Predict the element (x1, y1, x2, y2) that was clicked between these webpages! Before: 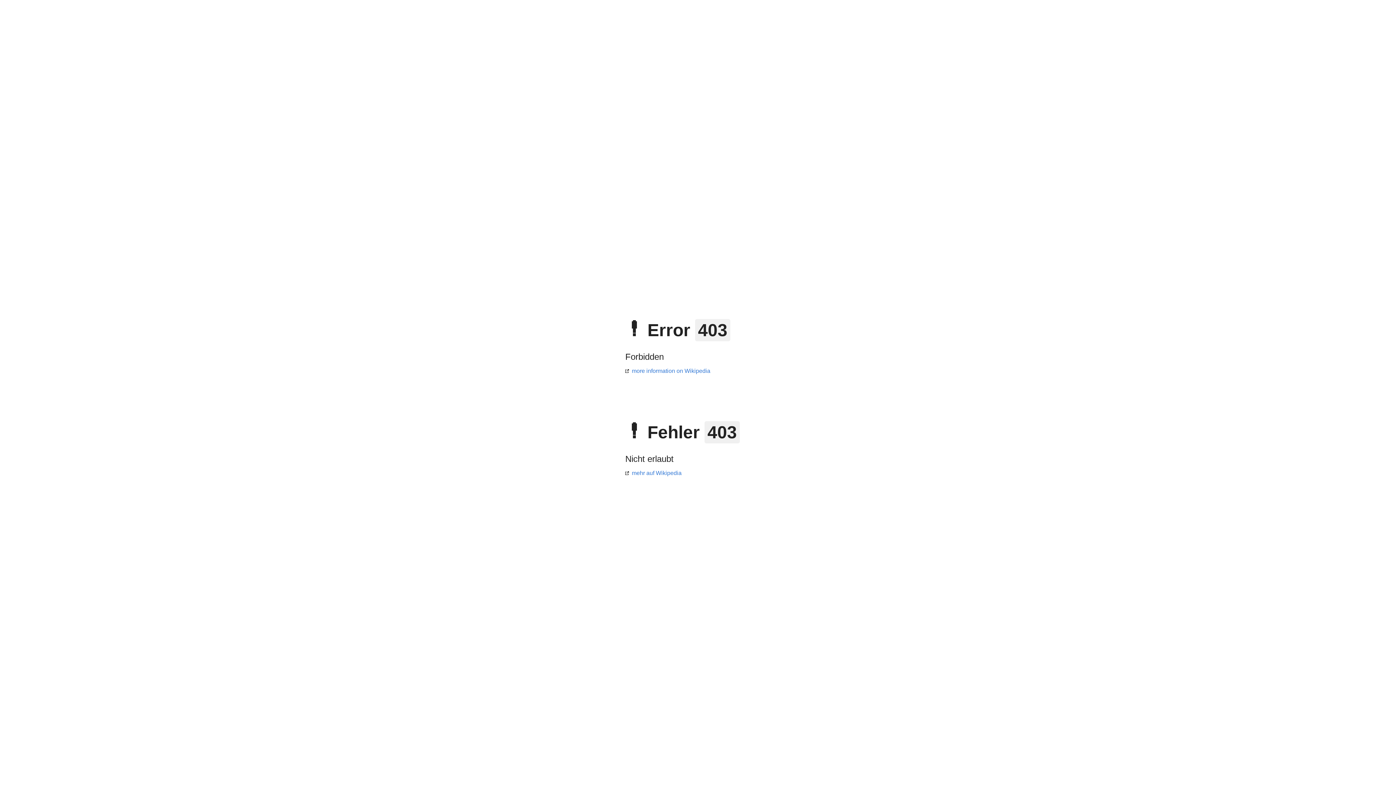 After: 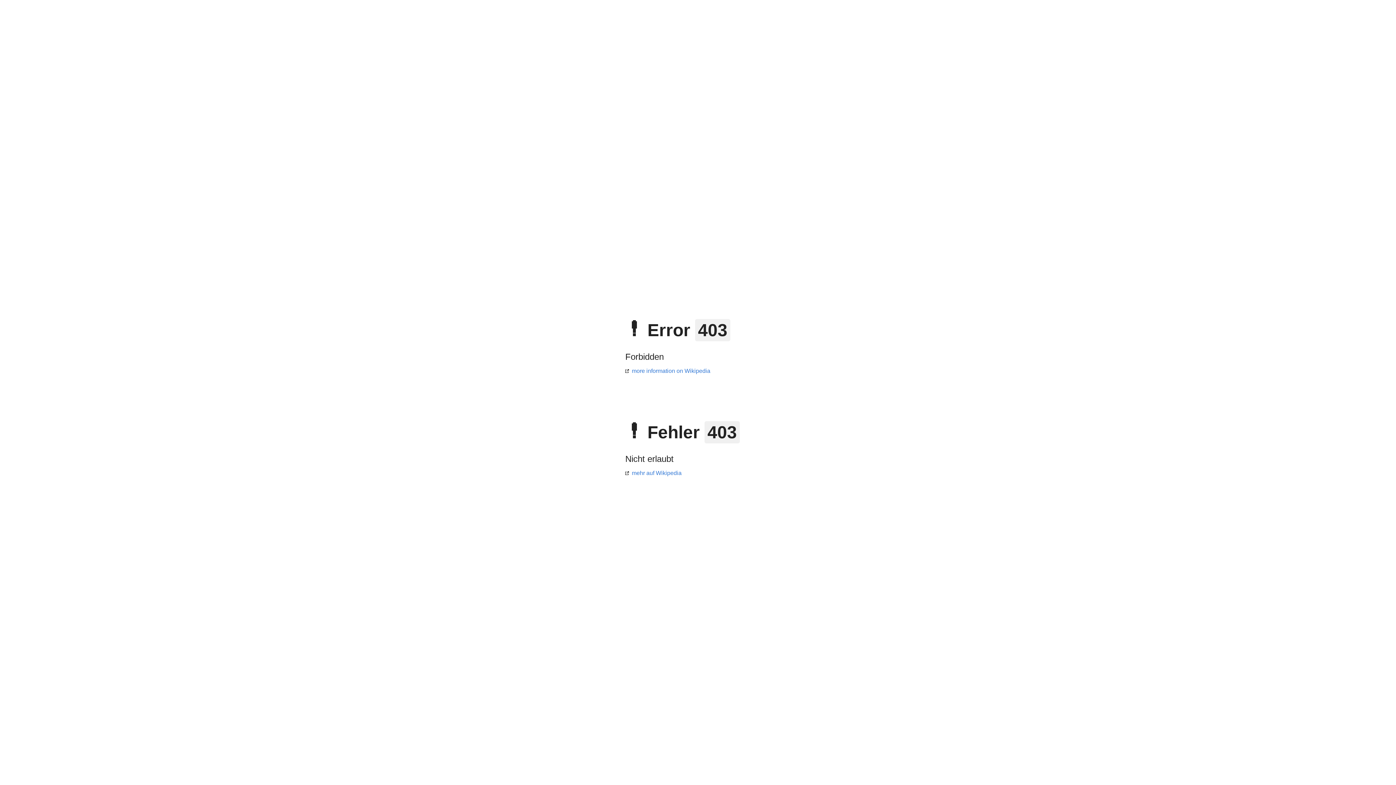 Action: bbox: (625, 470, 681, 476) label: mehr auf Wikipedia